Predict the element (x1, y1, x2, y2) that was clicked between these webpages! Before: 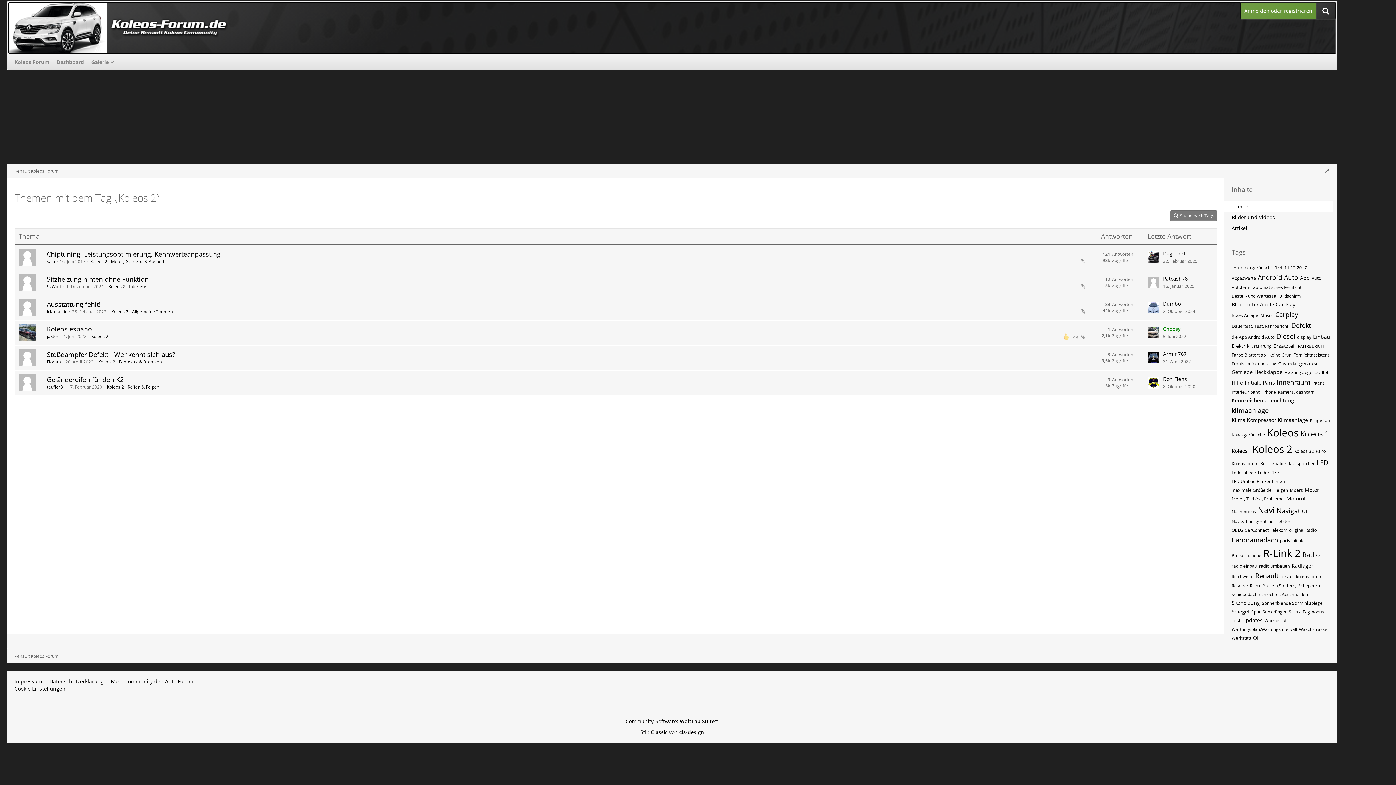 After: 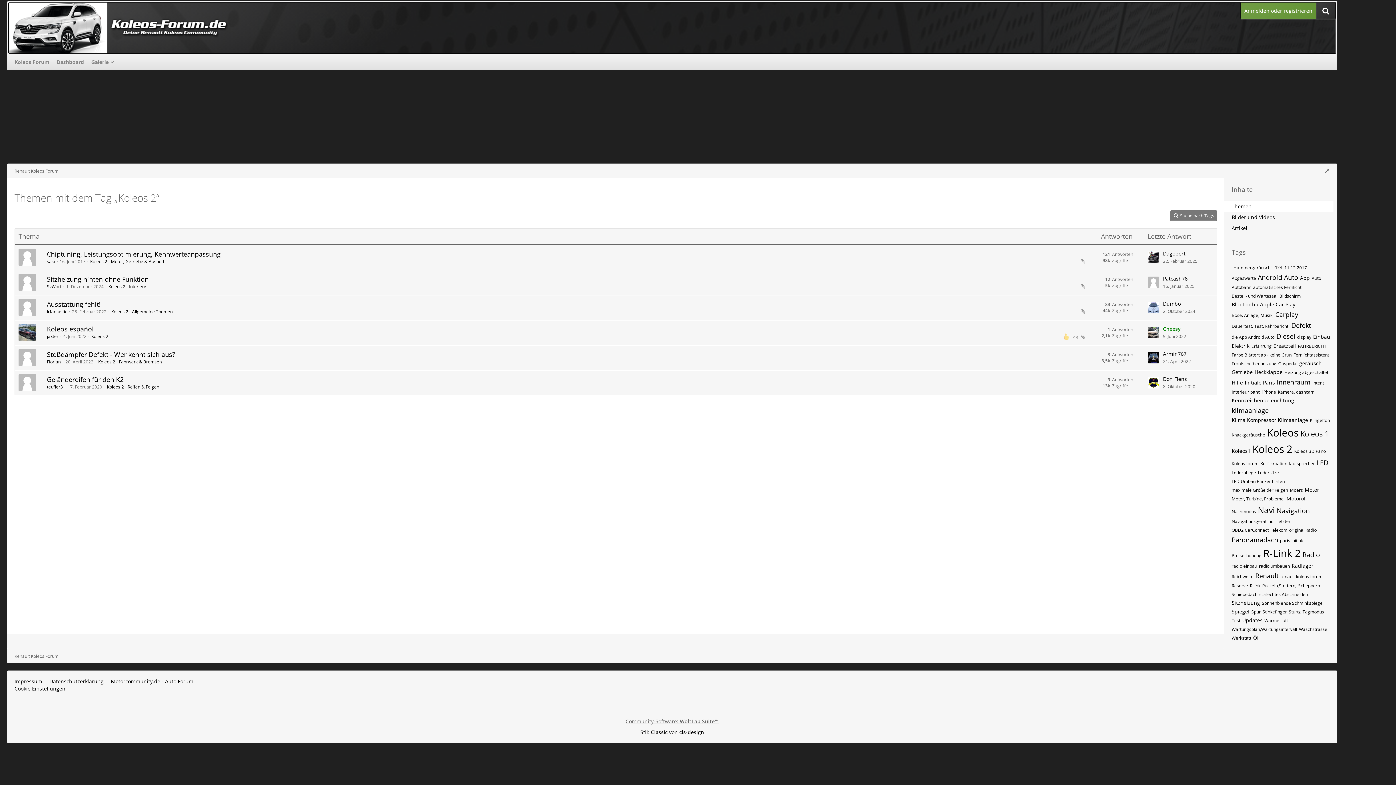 Action: label: Community-Software: WoltLab Suite™ bbox: (625, 718, 718, 725)